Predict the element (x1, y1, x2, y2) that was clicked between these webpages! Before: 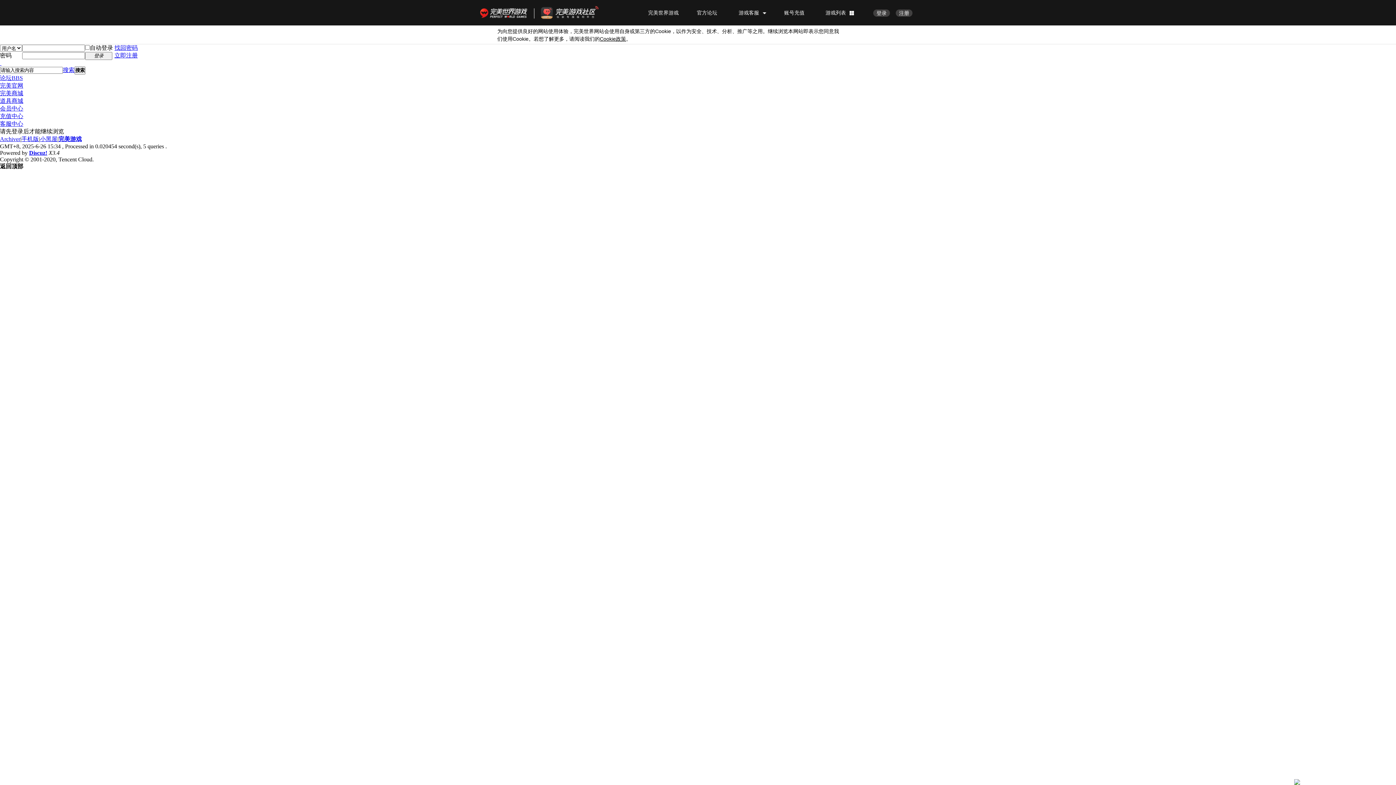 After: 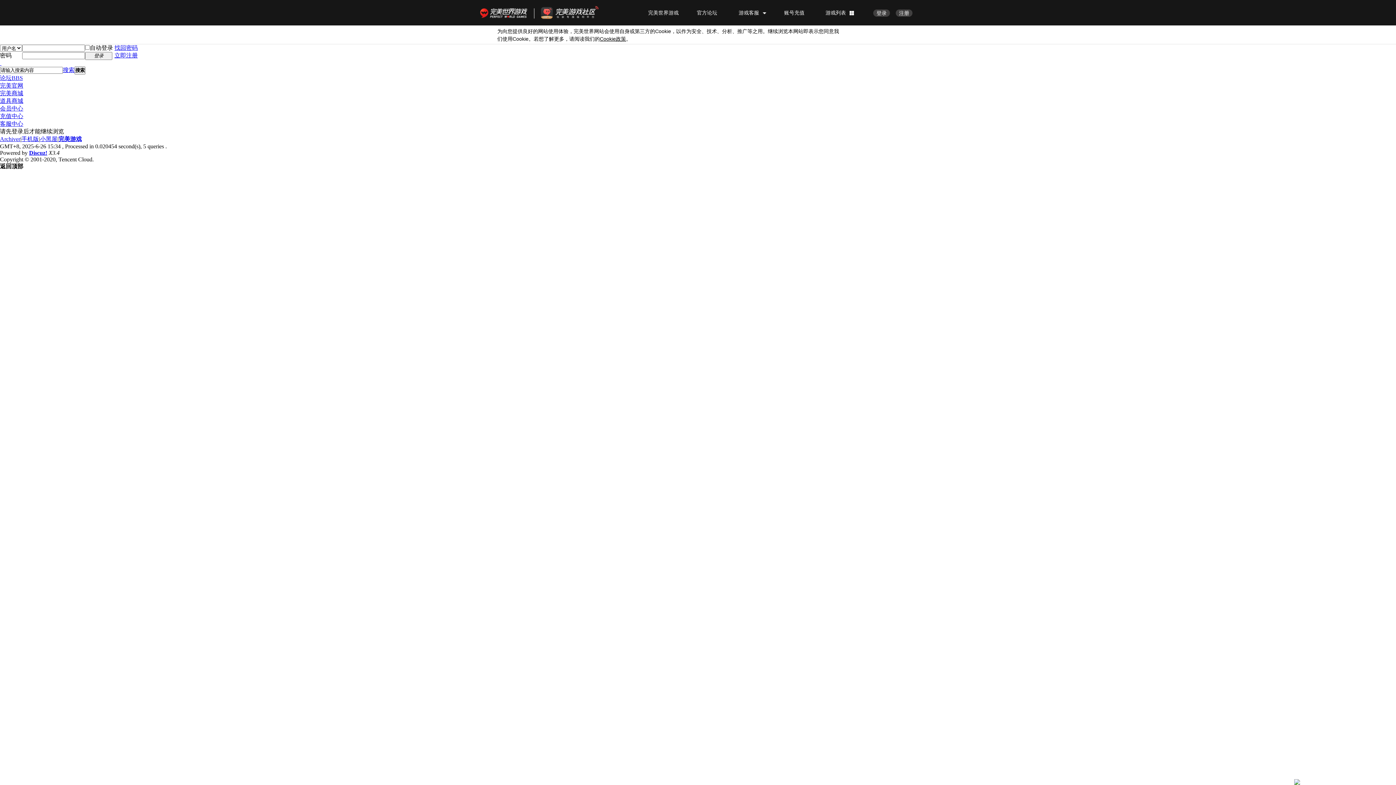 Action: label: 客服中心 bbox: (0, 120, 23, 126)